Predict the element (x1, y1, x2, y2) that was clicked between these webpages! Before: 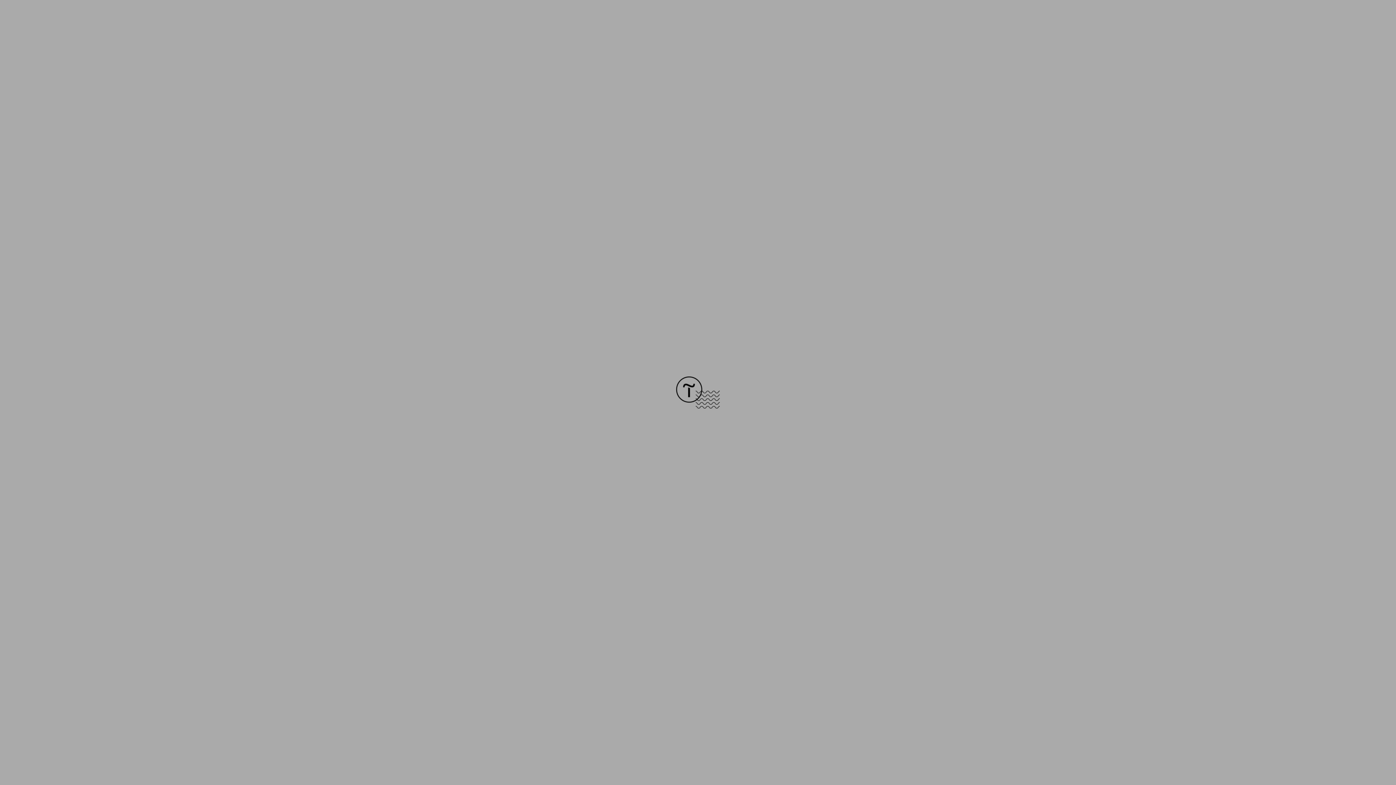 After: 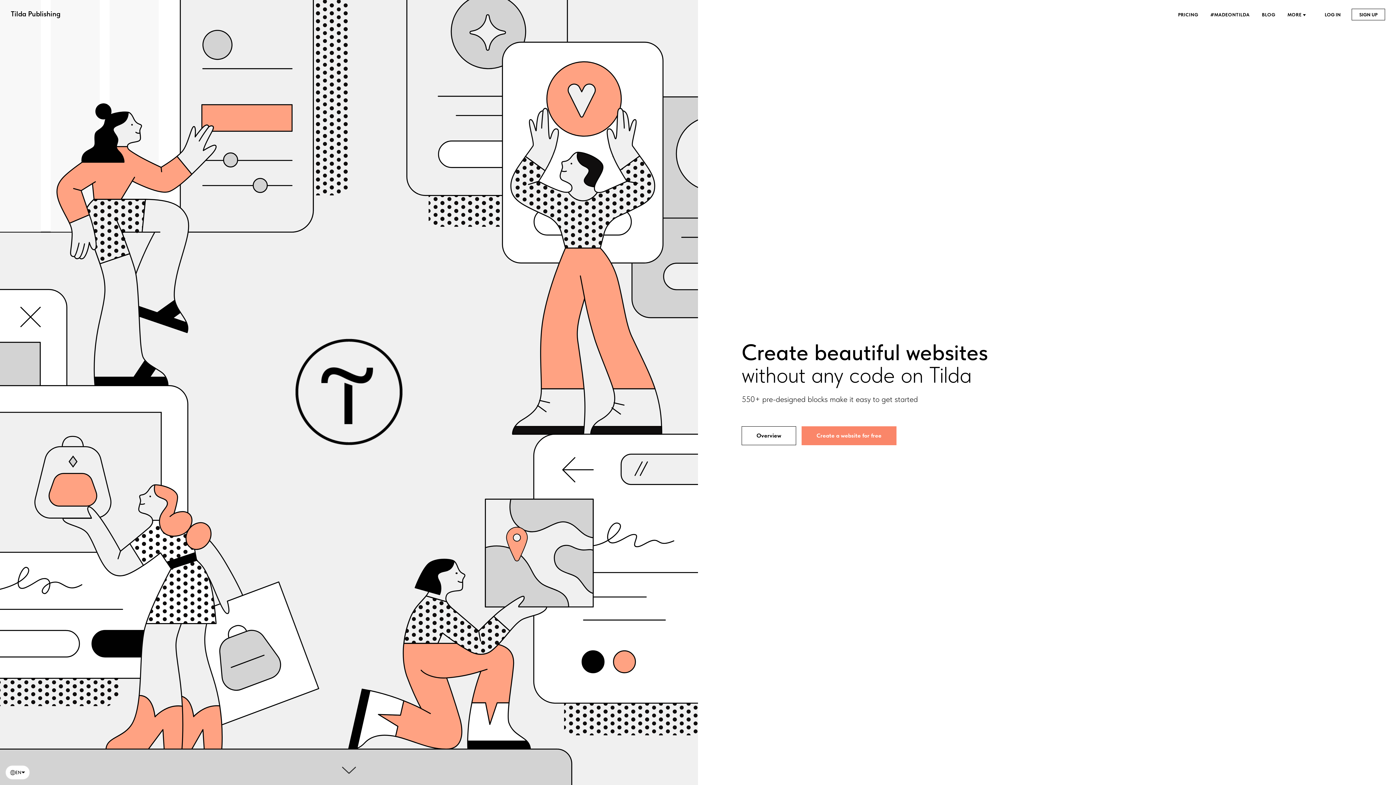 Action: bbox: (676, 403, 720, 409)